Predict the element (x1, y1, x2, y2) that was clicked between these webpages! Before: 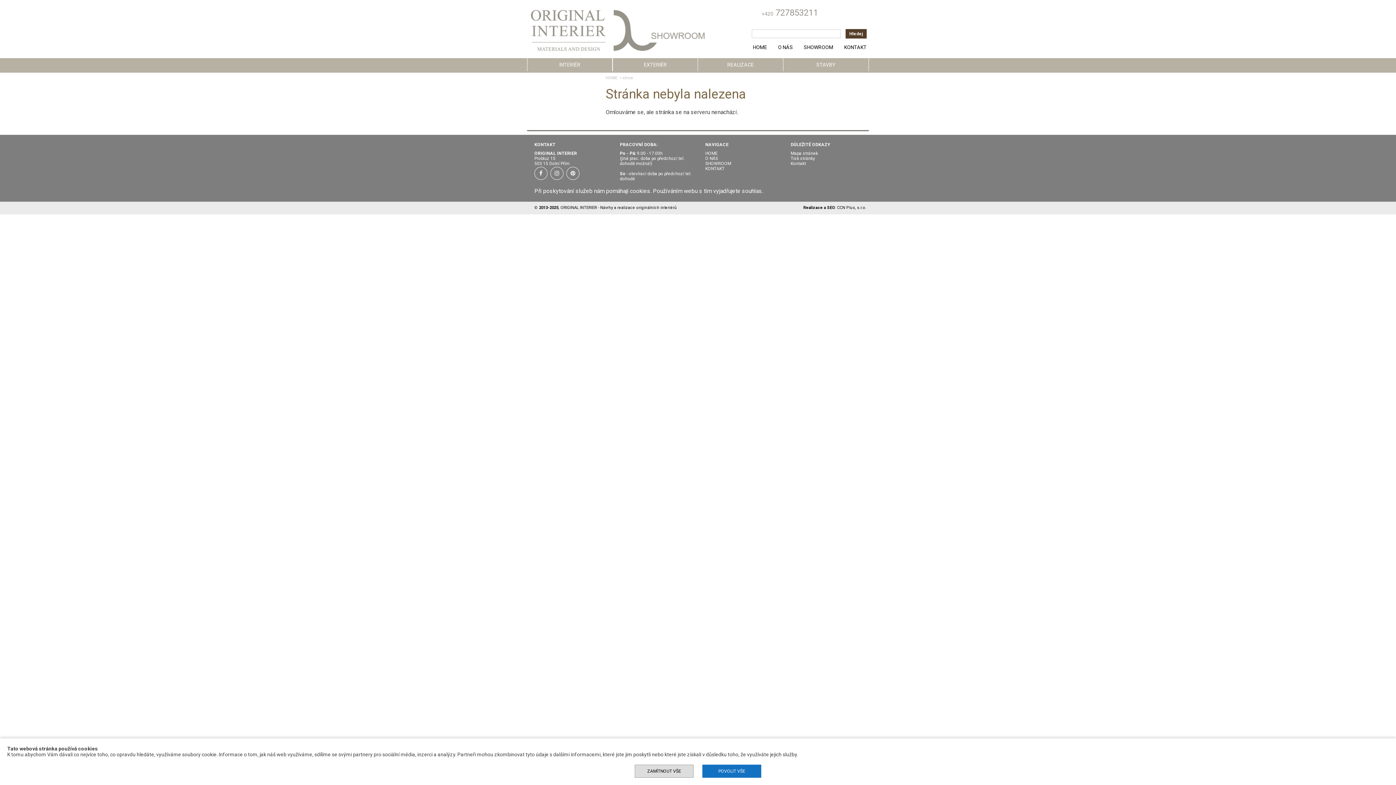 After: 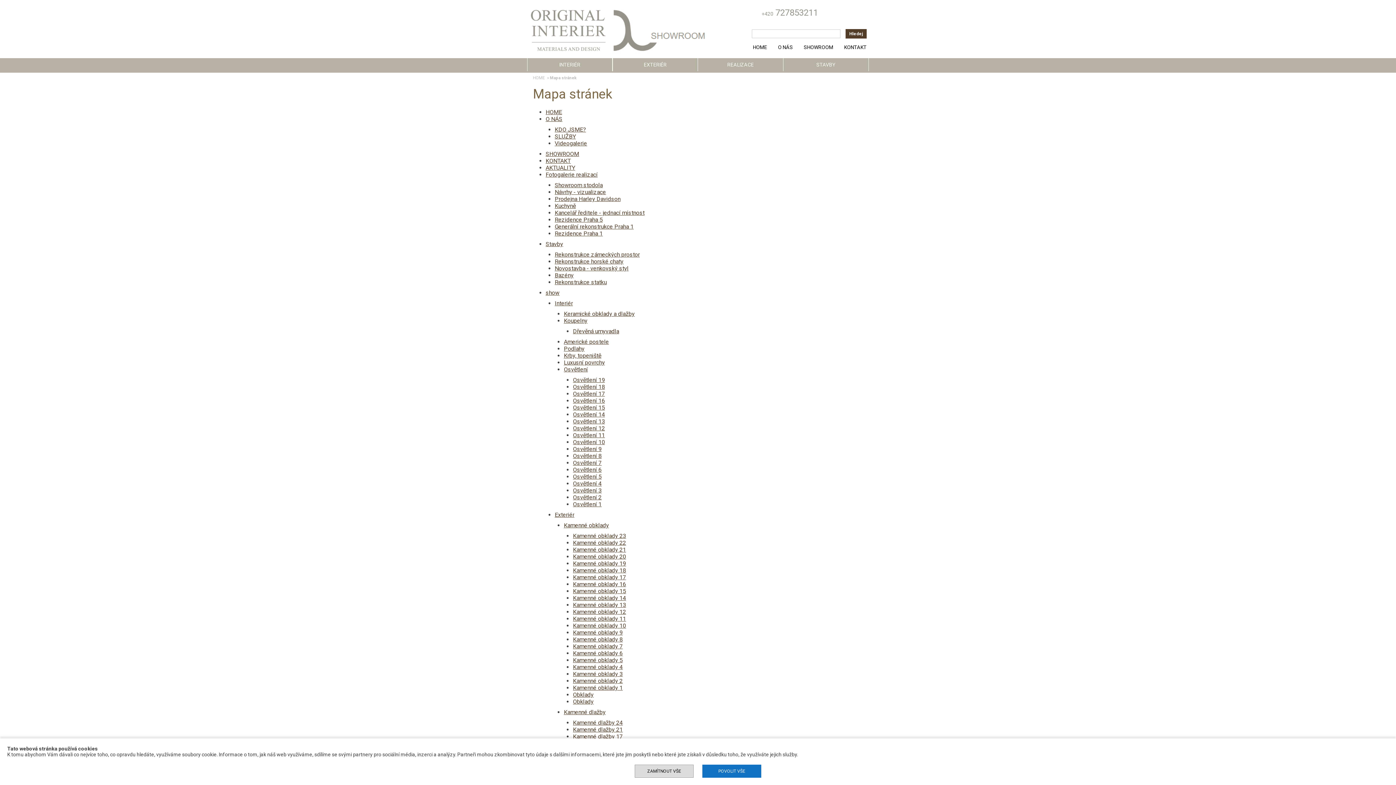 Action: label: Mapa stránek bbox: (790, 150, 818, 156)